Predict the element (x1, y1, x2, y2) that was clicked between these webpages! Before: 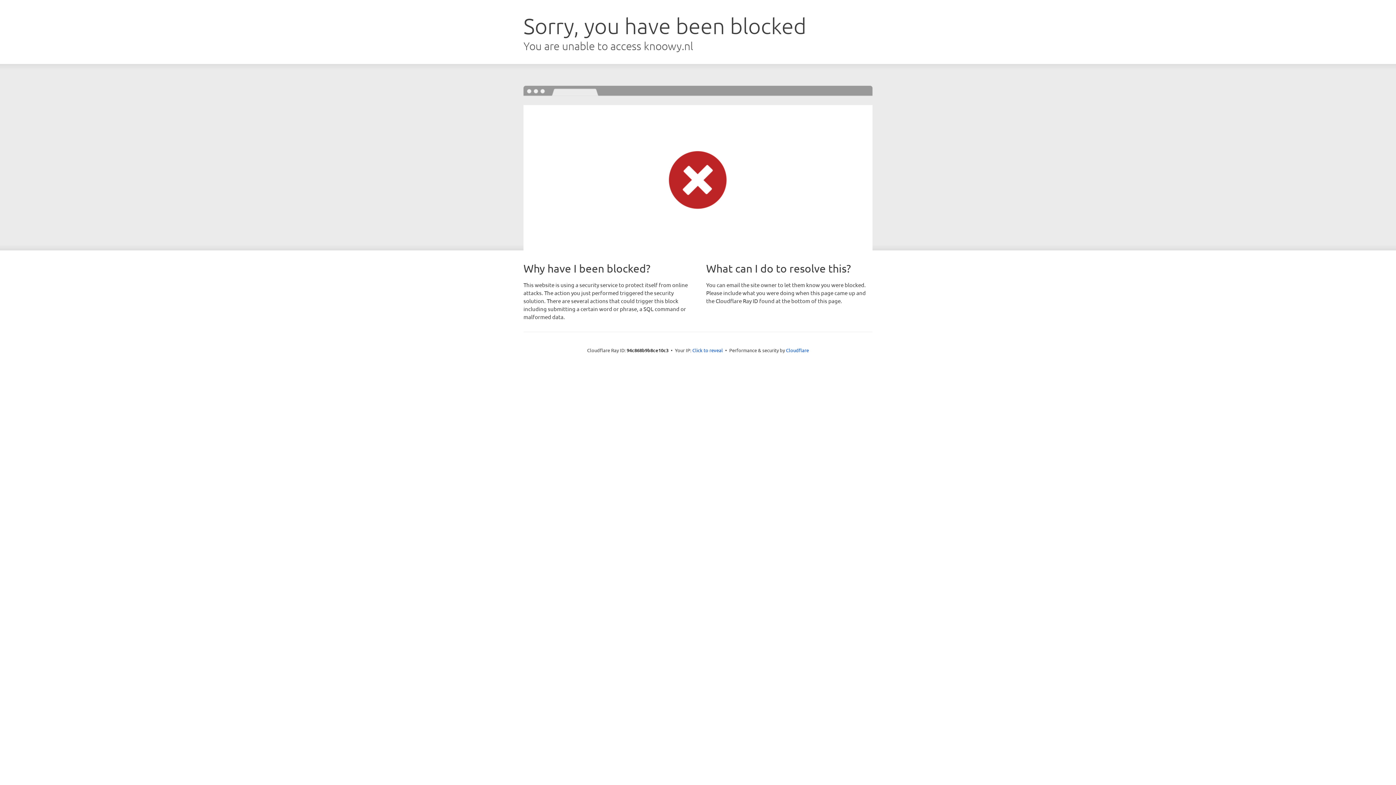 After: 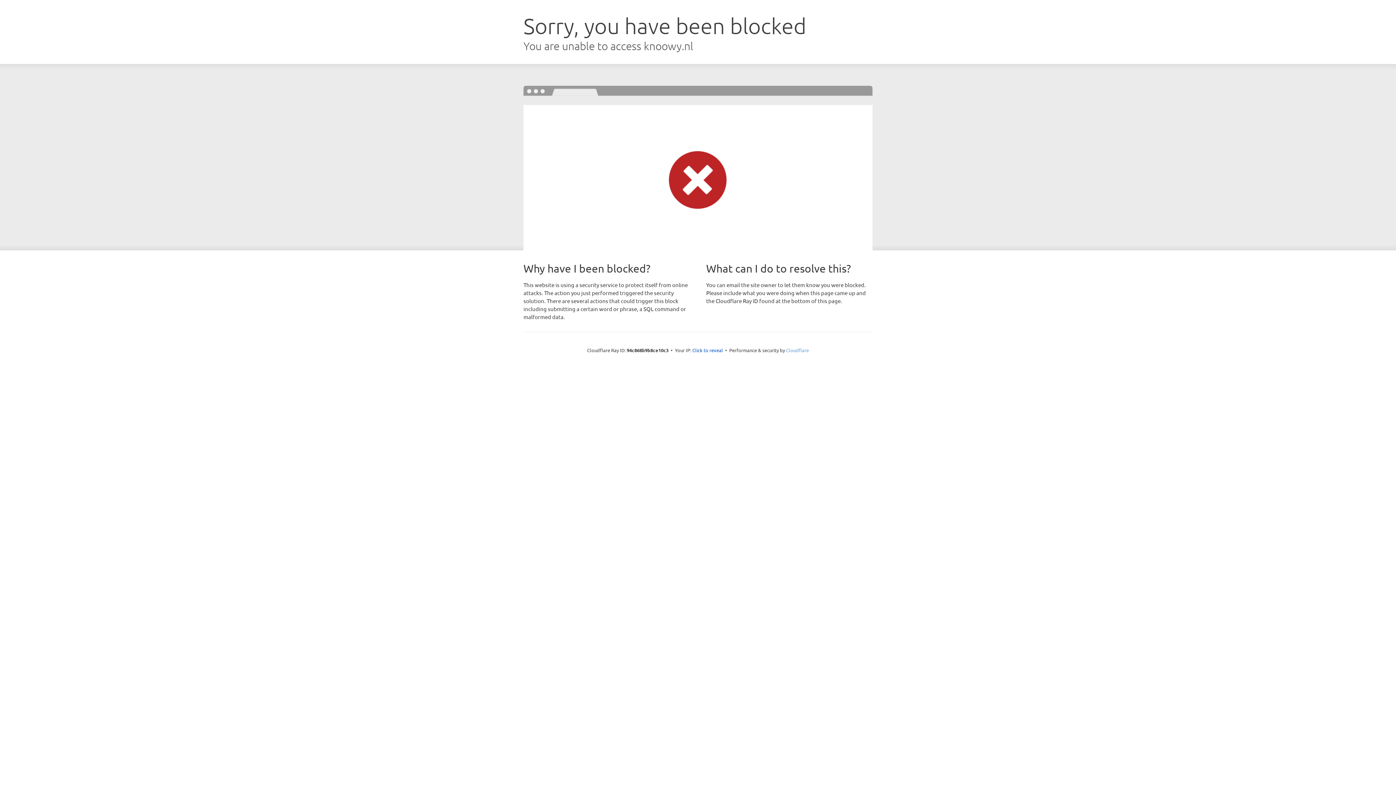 Action: bbox: (786, 347, 809, 353) label: Cloudflare